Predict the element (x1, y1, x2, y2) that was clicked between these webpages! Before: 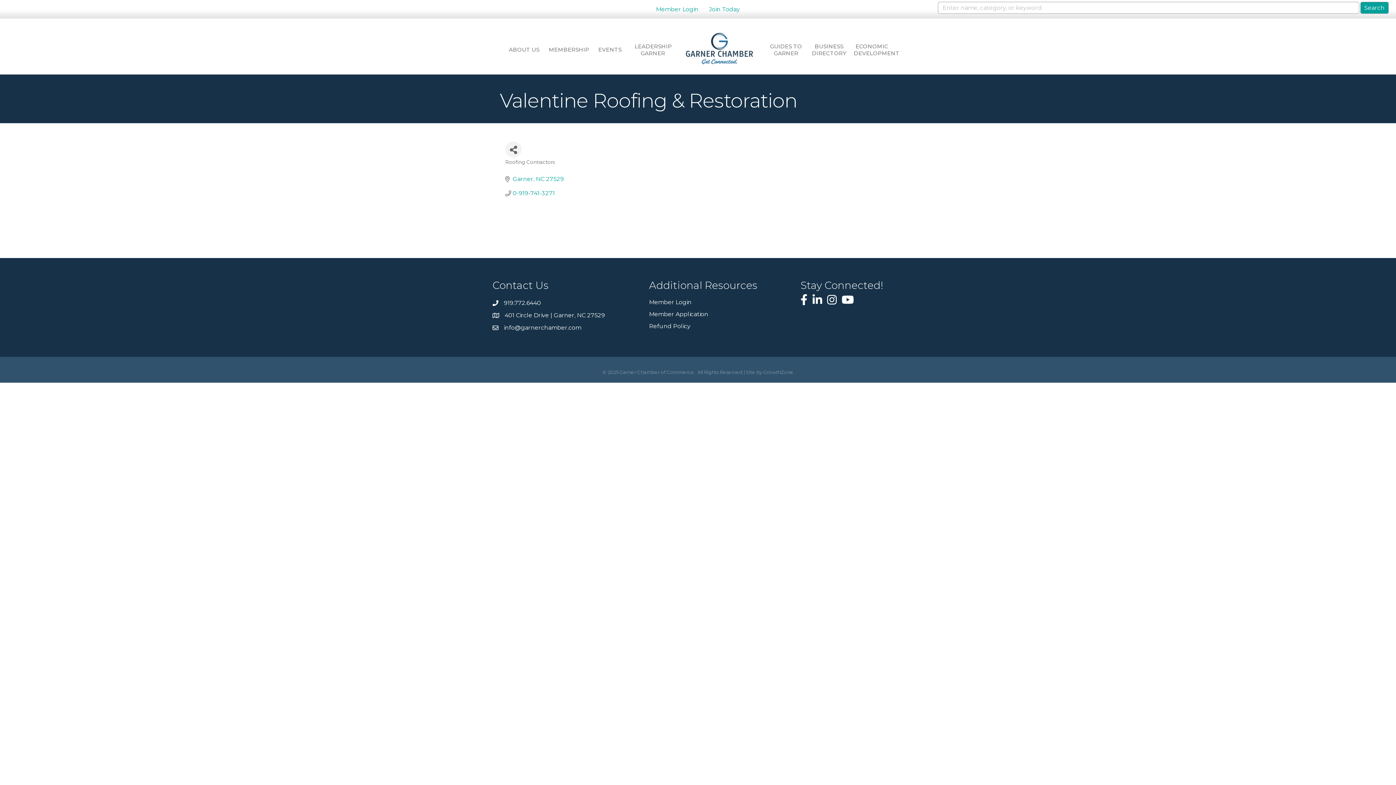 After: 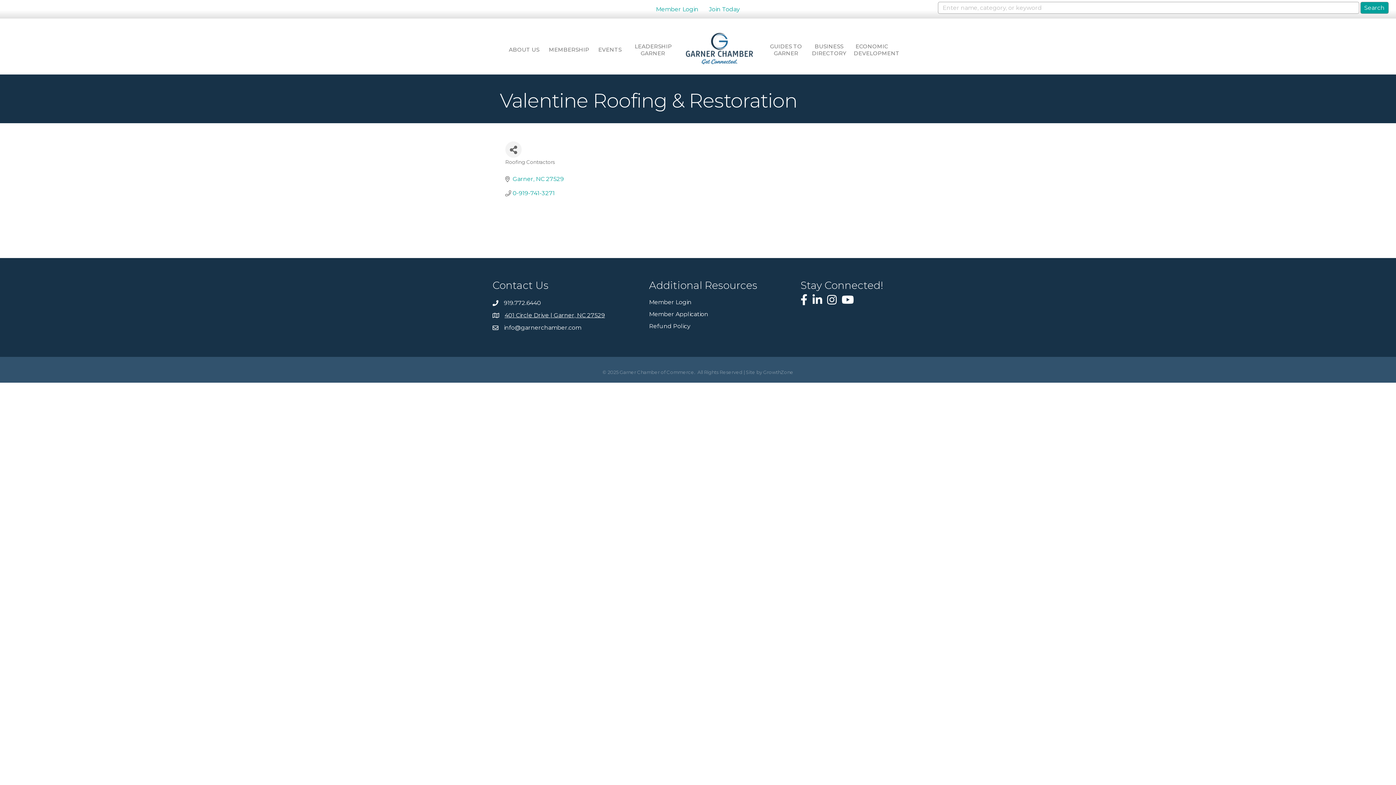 Action: label: 401 Circle Drive | Garner, NC 27529 bbox: (504, 312, 605, 319)